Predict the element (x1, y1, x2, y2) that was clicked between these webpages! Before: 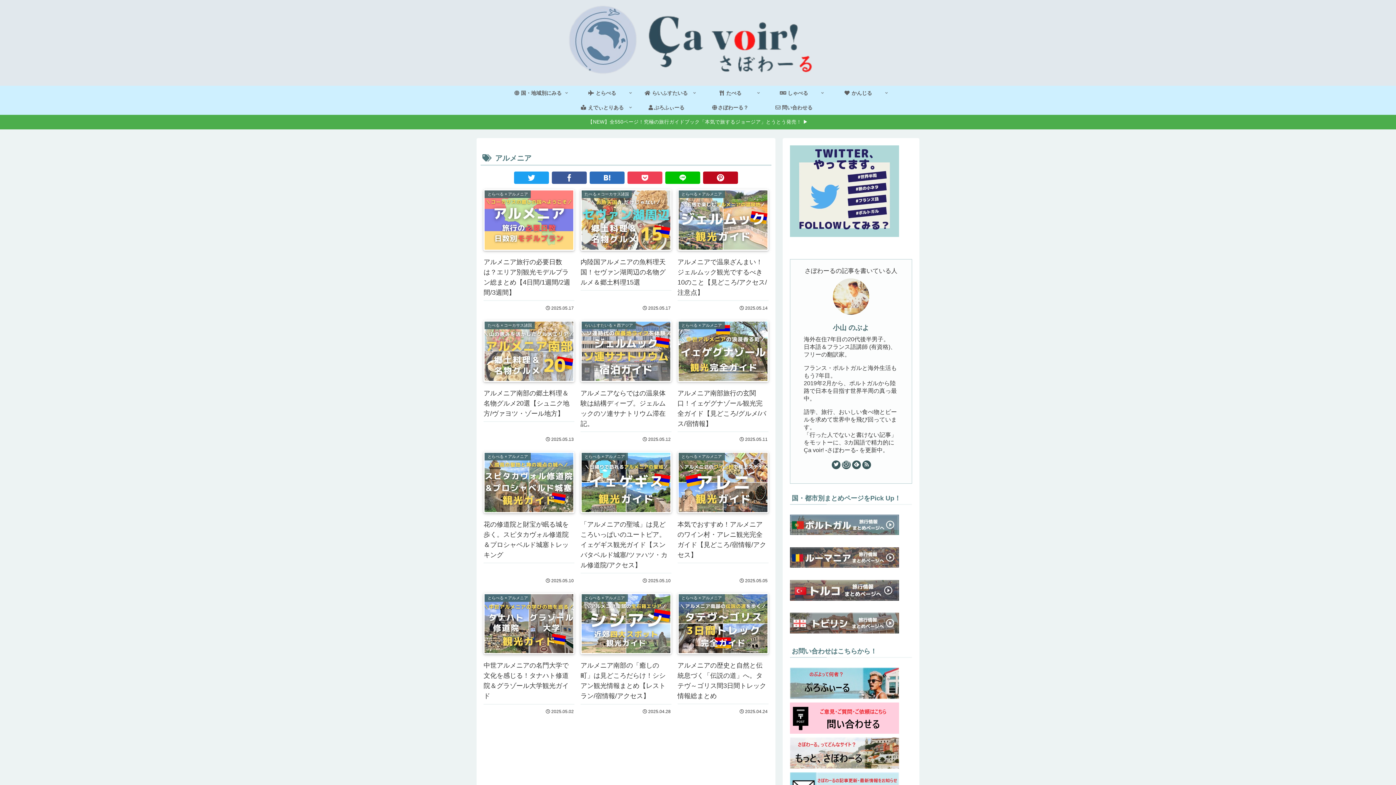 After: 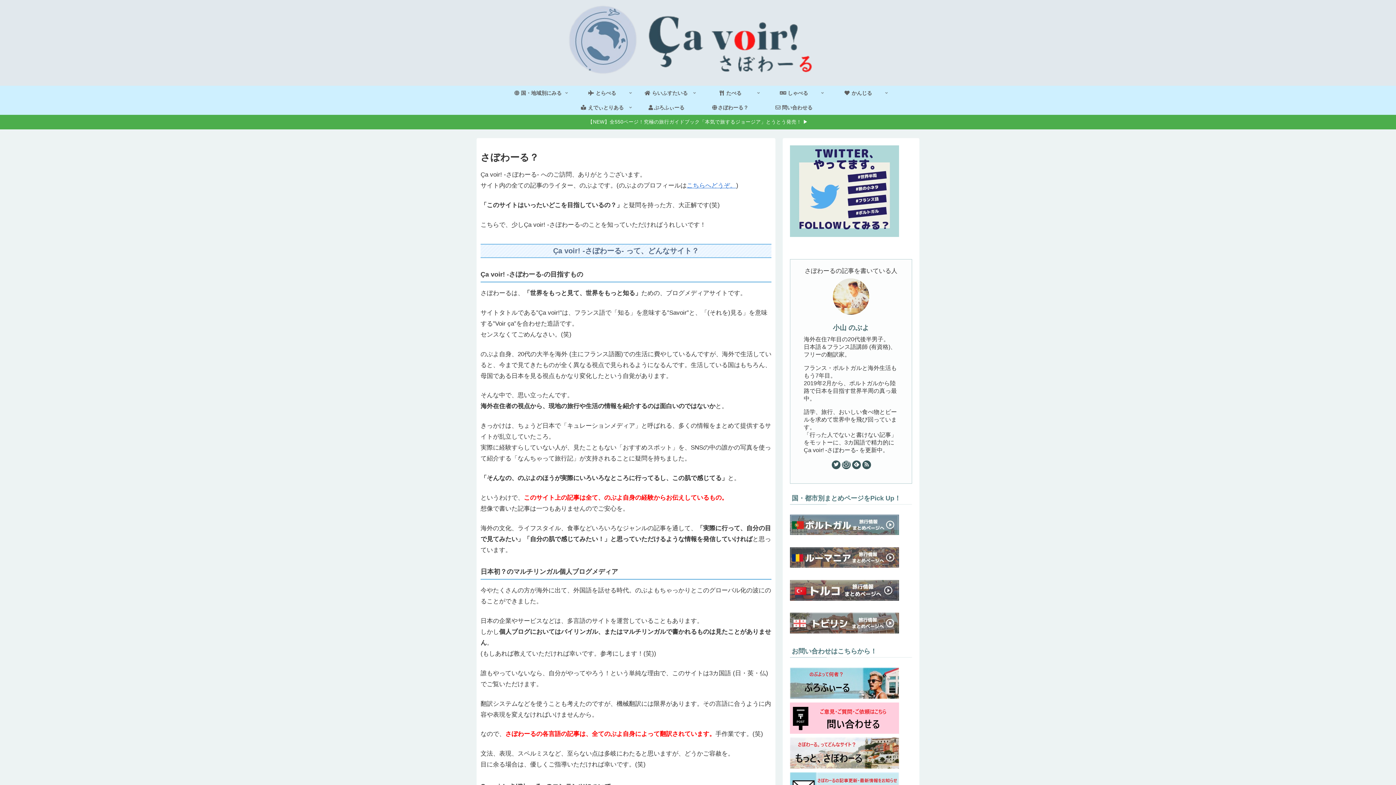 Action: bbox: (698, 100, 762, 114) label: さぼわーる？